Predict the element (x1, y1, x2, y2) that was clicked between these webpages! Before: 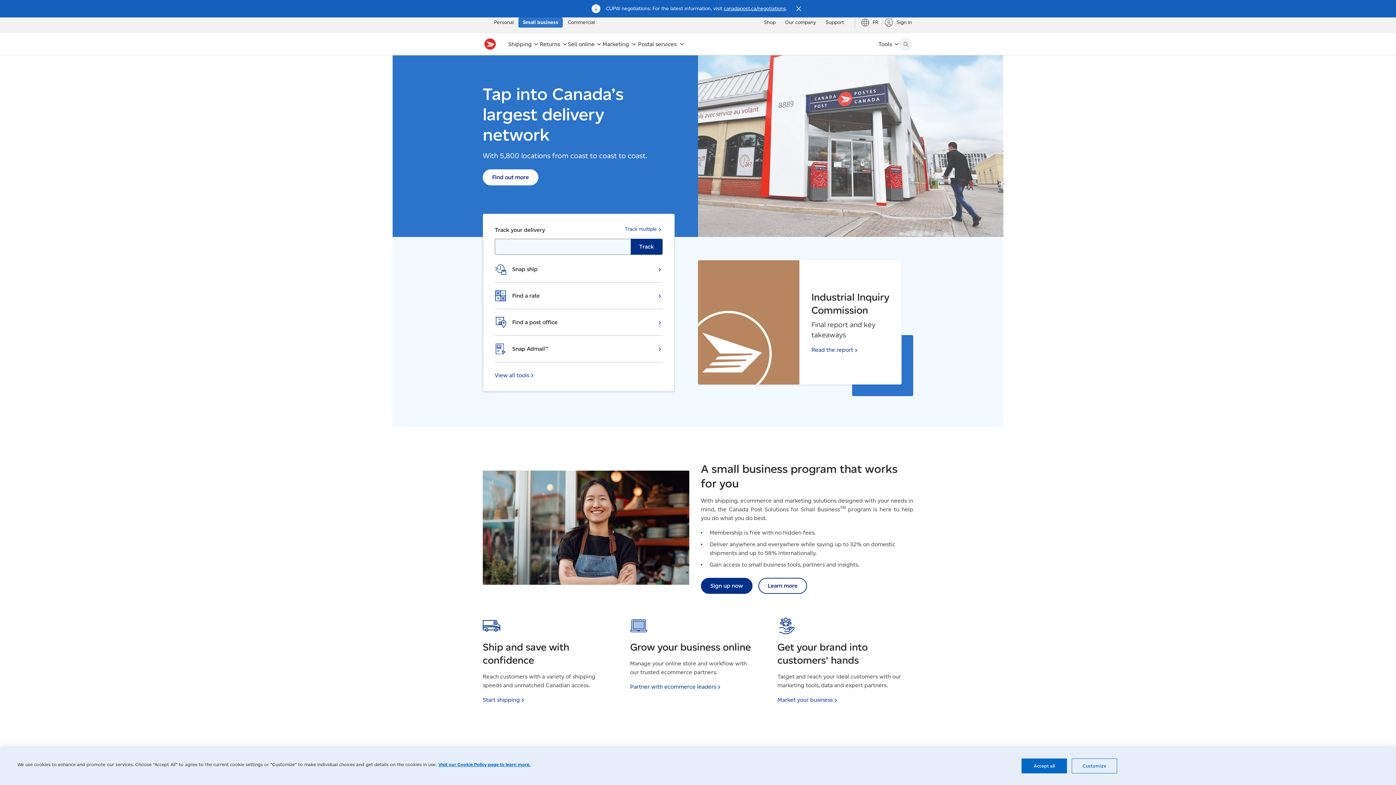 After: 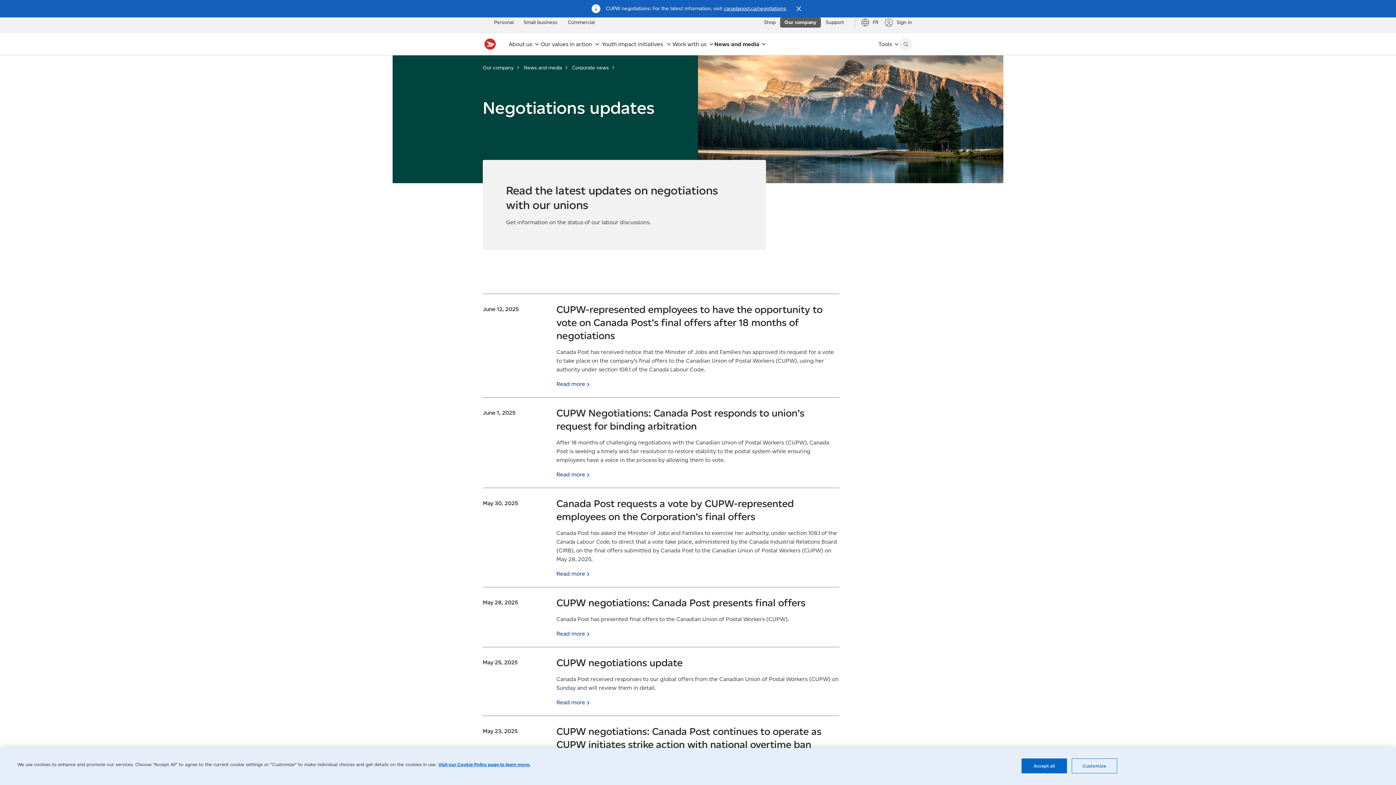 Action: label: canadapost.ca/negotiations bbox: (724, 5, 786, 11)